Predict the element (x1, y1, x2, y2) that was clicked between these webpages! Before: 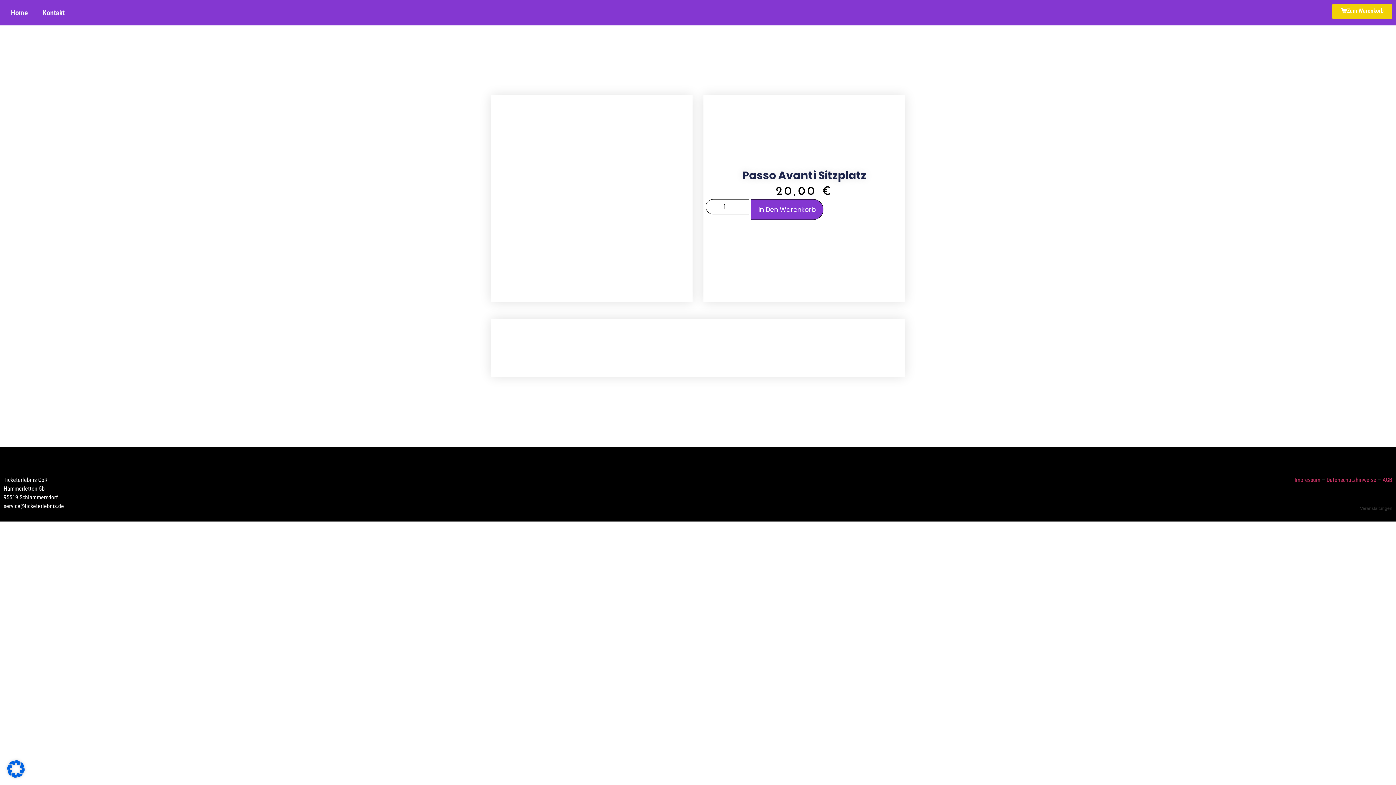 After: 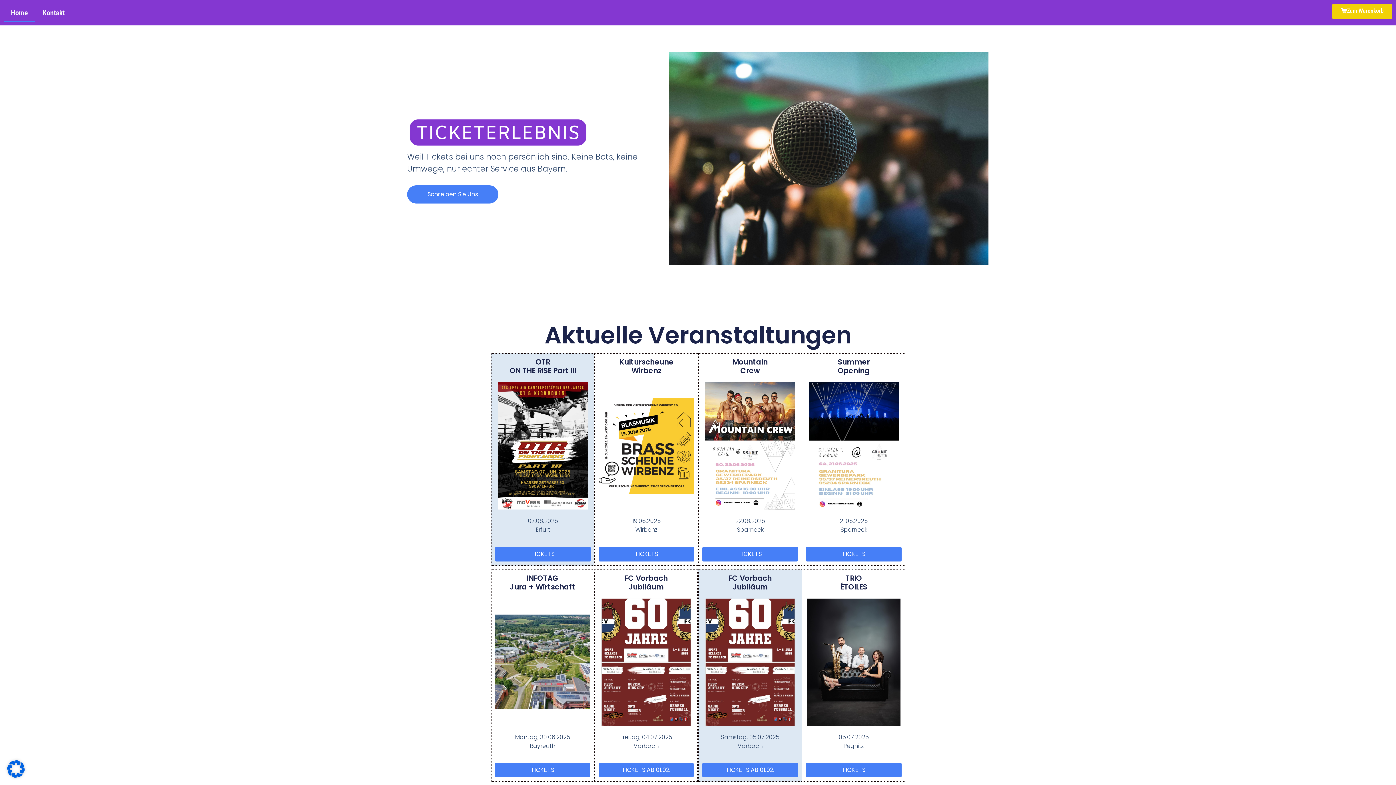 Action: bbox: (3, 3, 35, 21) label: Home